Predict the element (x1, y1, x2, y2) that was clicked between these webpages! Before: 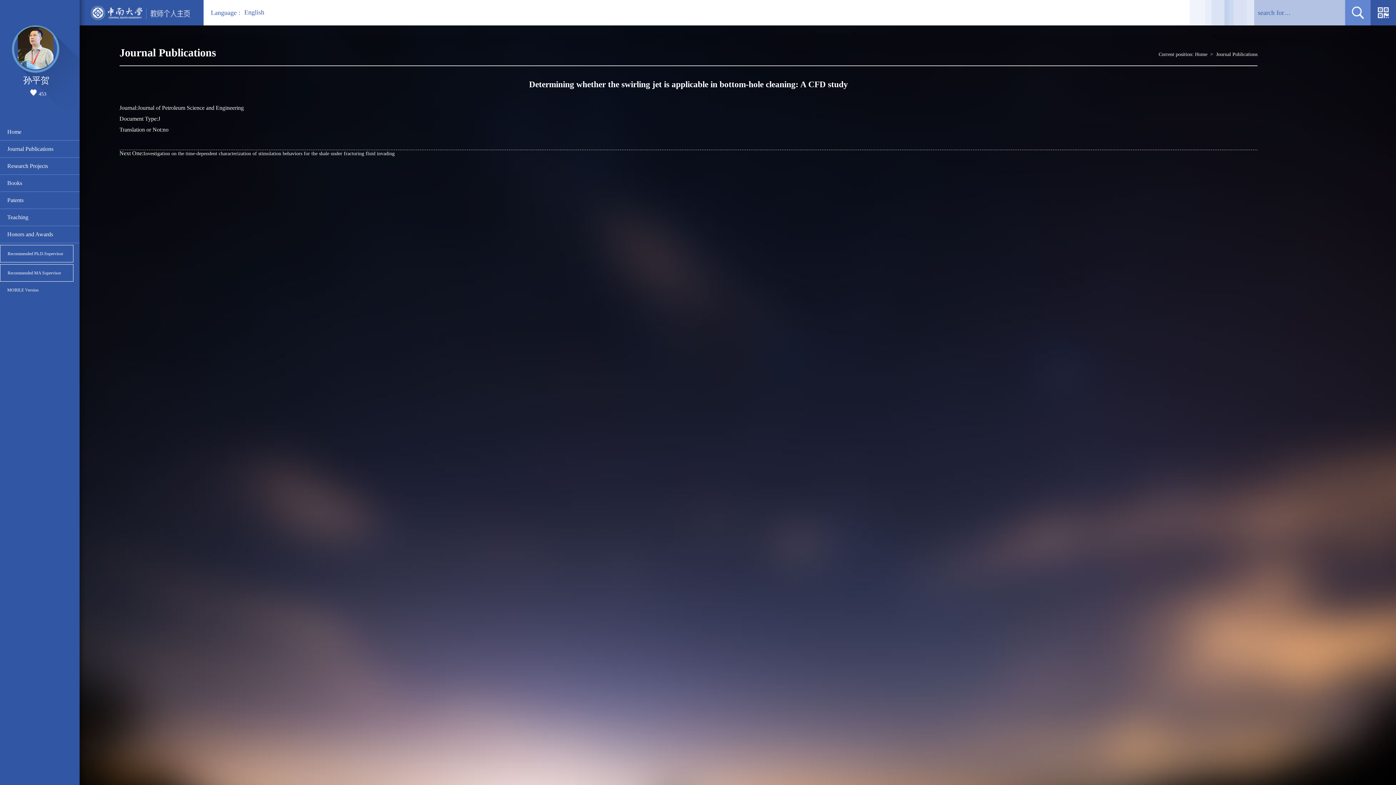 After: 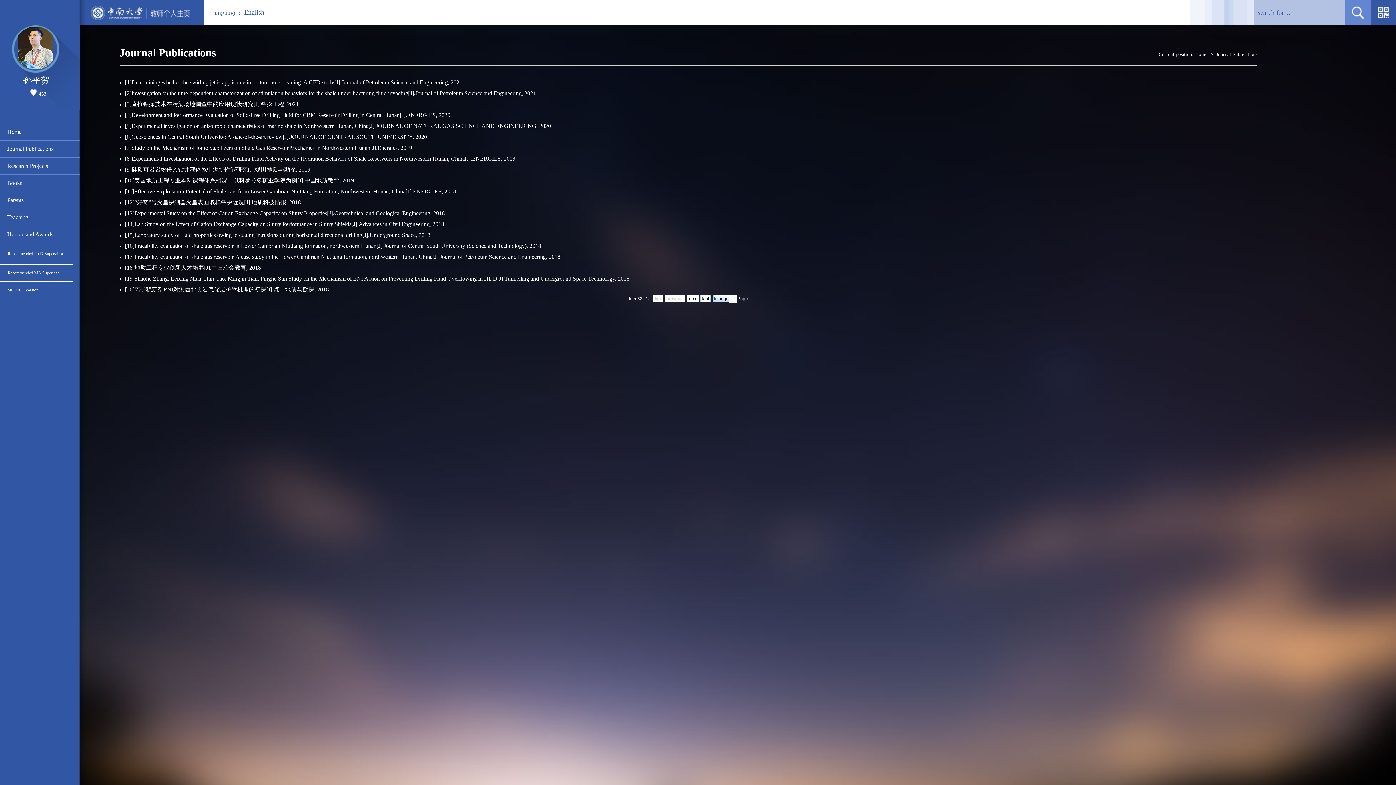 Action: label: Journal Publications bbox: (1216, 51, 1257, 57)